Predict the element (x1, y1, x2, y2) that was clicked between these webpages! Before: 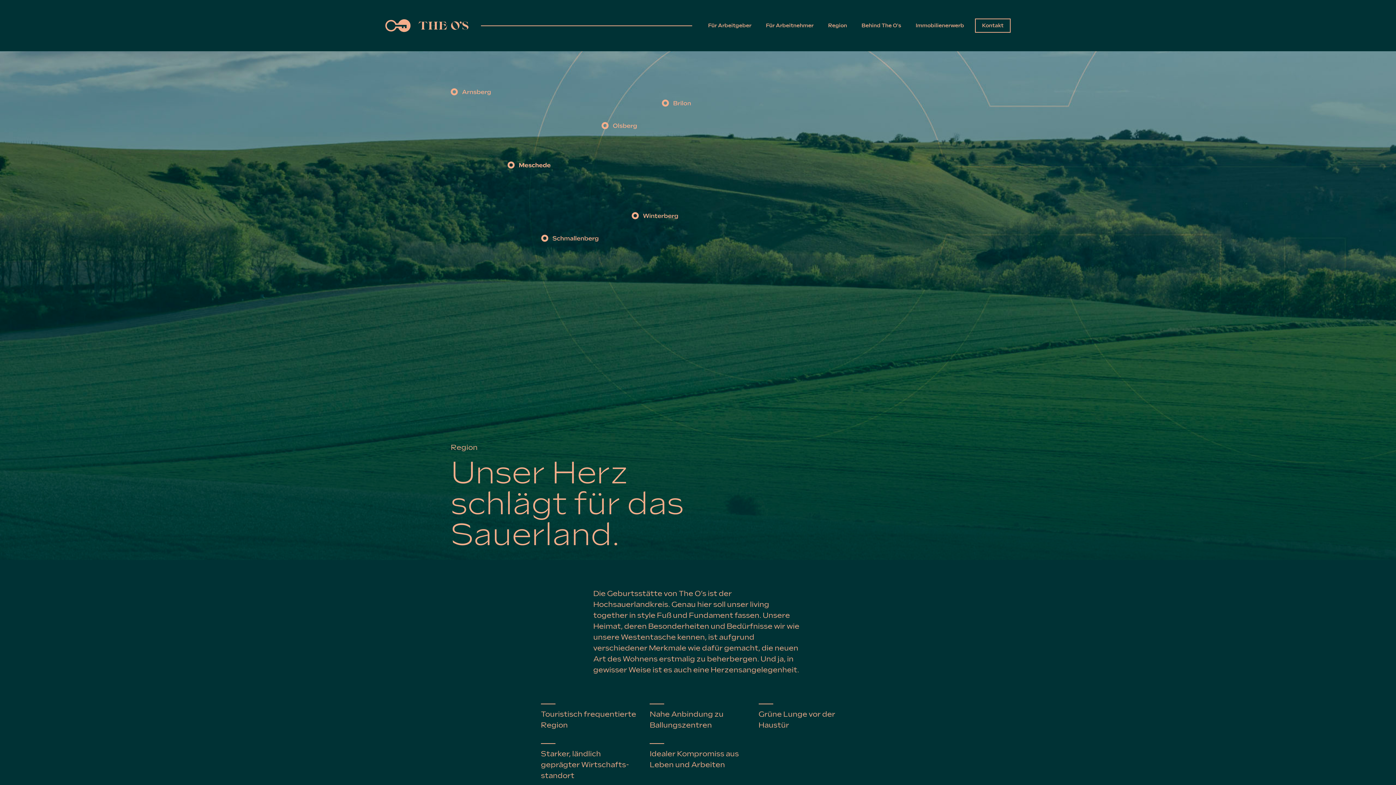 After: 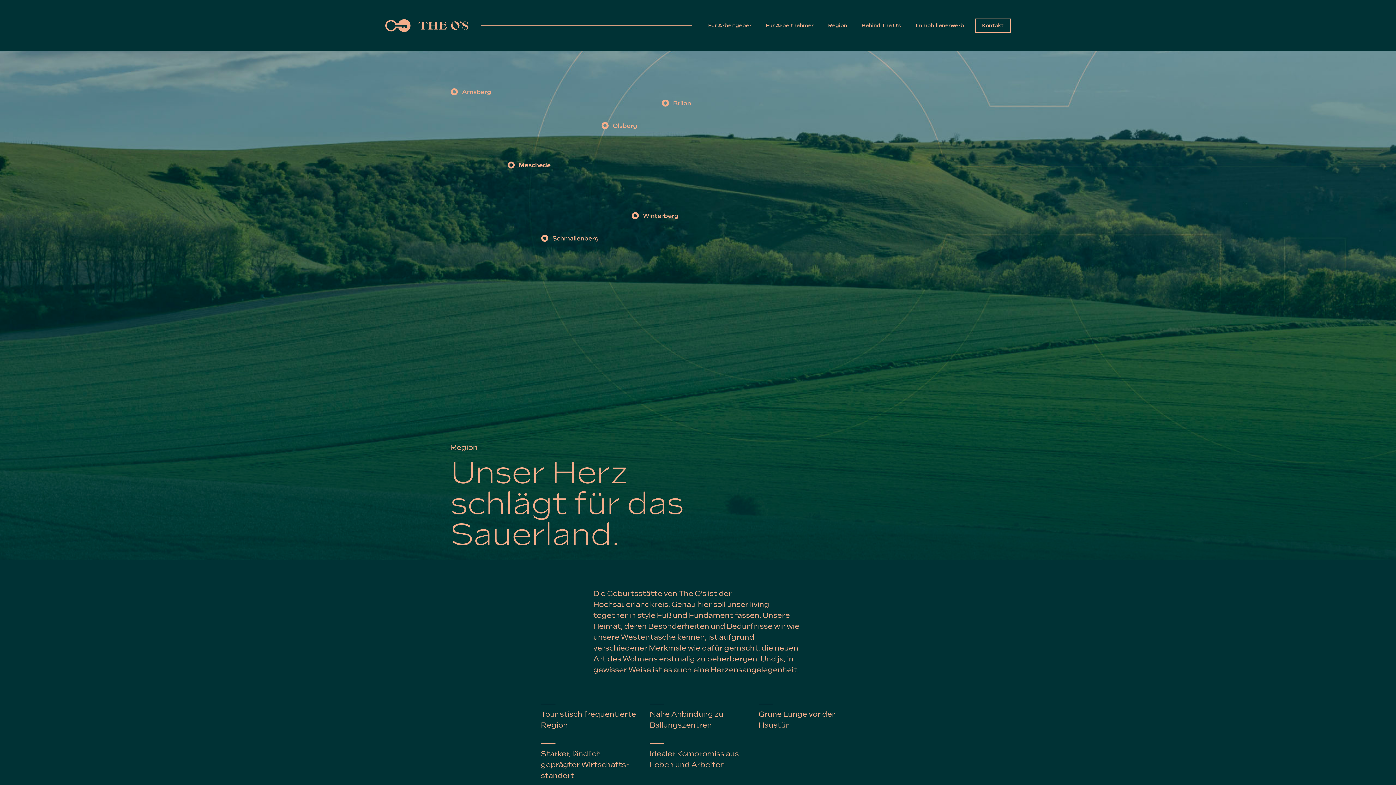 Action: bbox: (824, 20, 850, 31) label: Region